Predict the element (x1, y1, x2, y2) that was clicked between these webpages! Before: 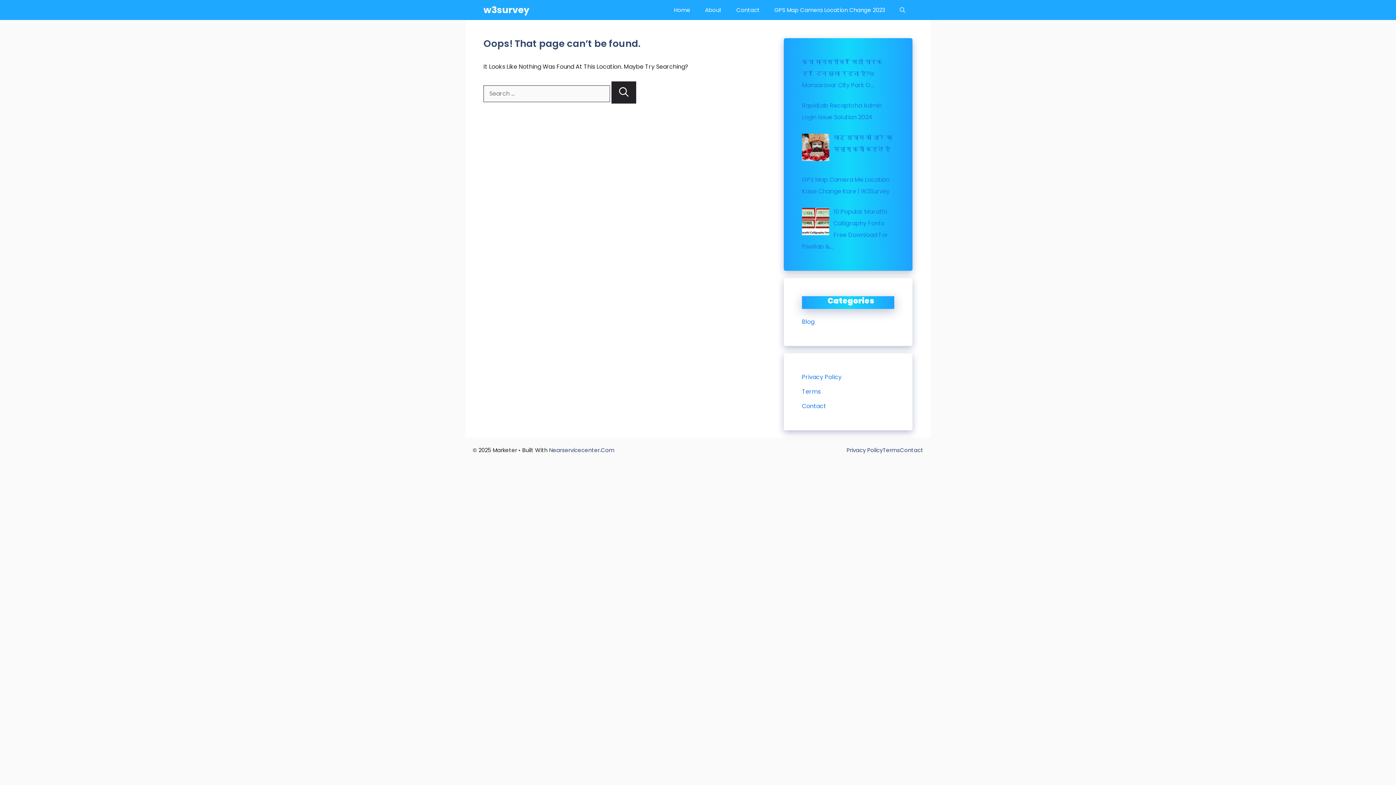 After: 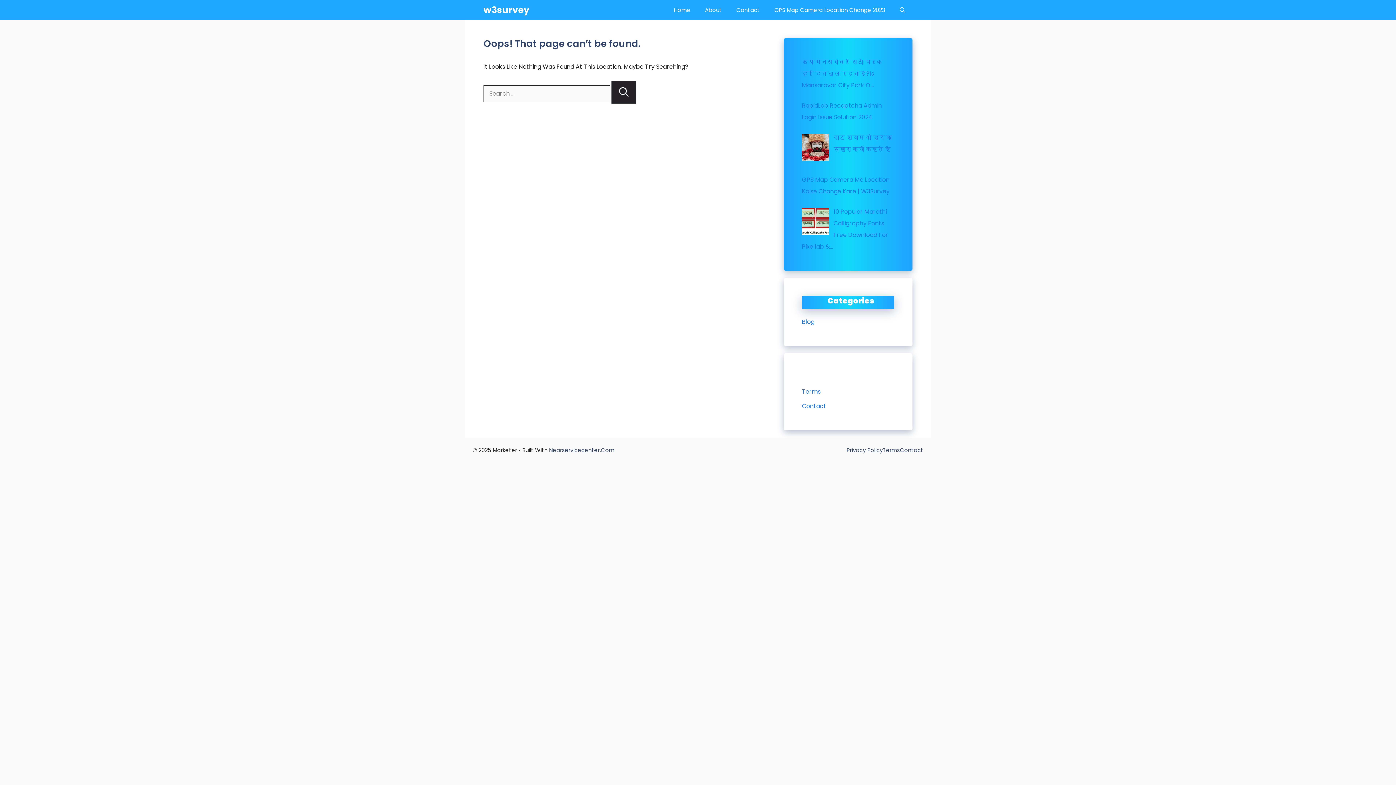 Action: label: Privacy Policy bbox: (802, 373, 841, 381)